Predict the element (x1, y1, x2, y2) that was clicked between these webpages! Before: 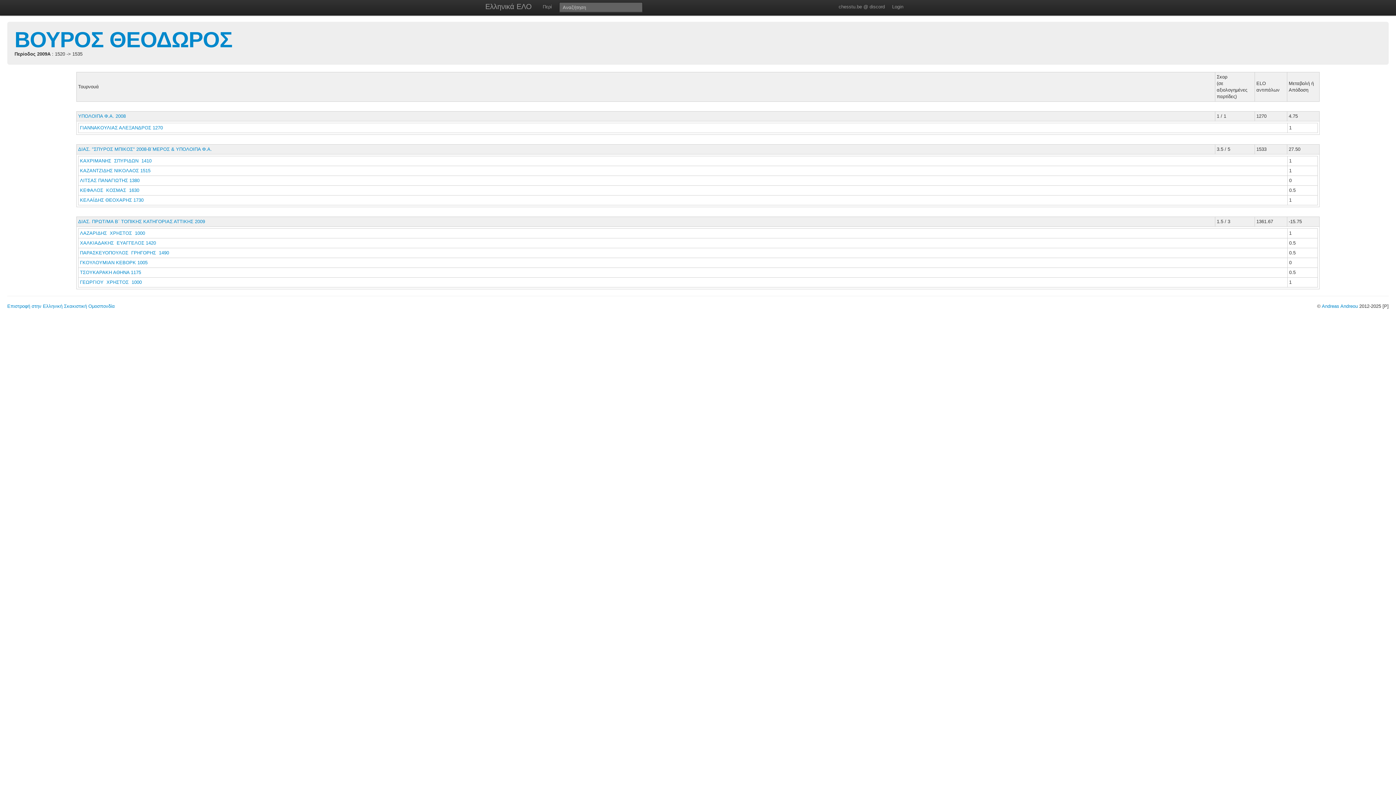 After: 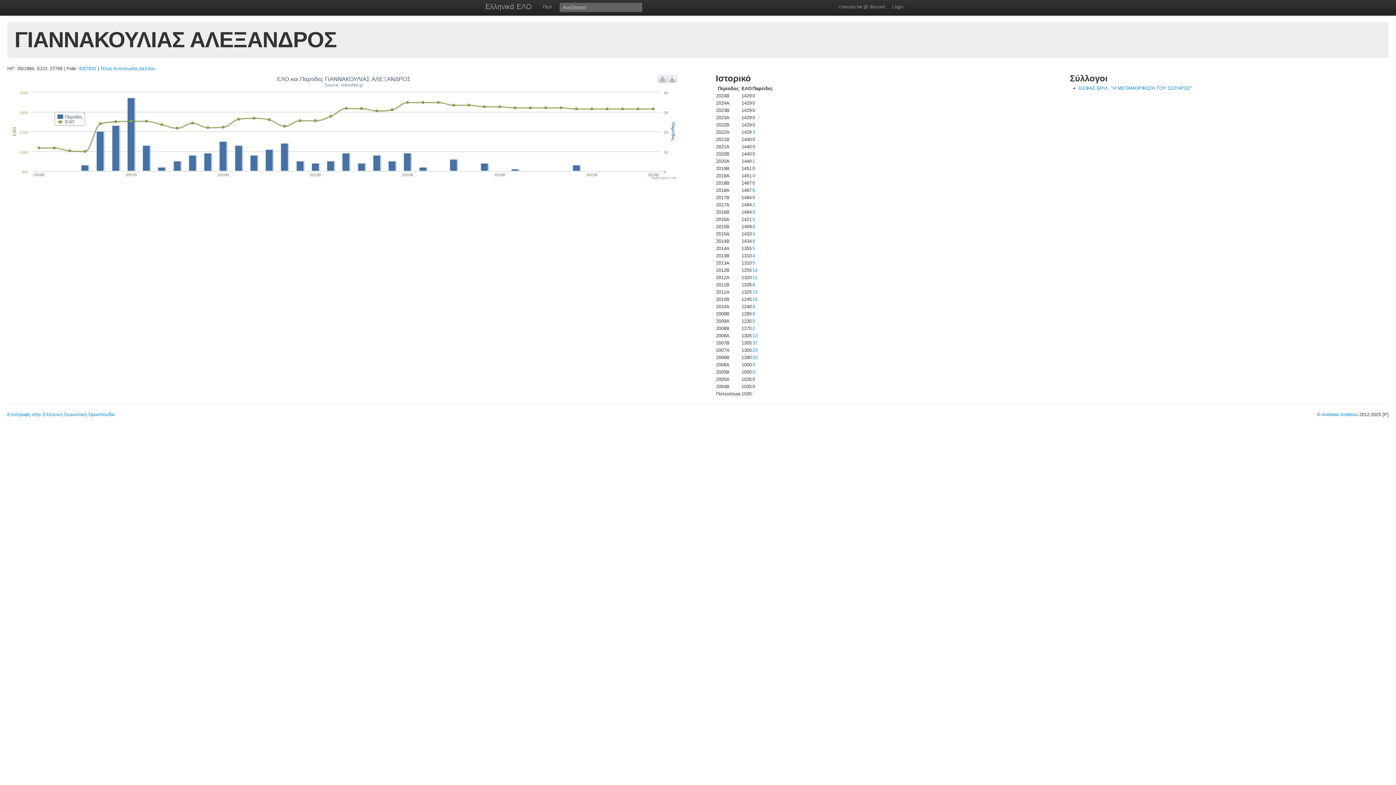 Action: bbox: (80, 125, 162, 130) label: ΓΙΑΝΝΑΚΟΥΛΙΑΣ ΑΛΕΞΑΝΔΡΟΣ 1270